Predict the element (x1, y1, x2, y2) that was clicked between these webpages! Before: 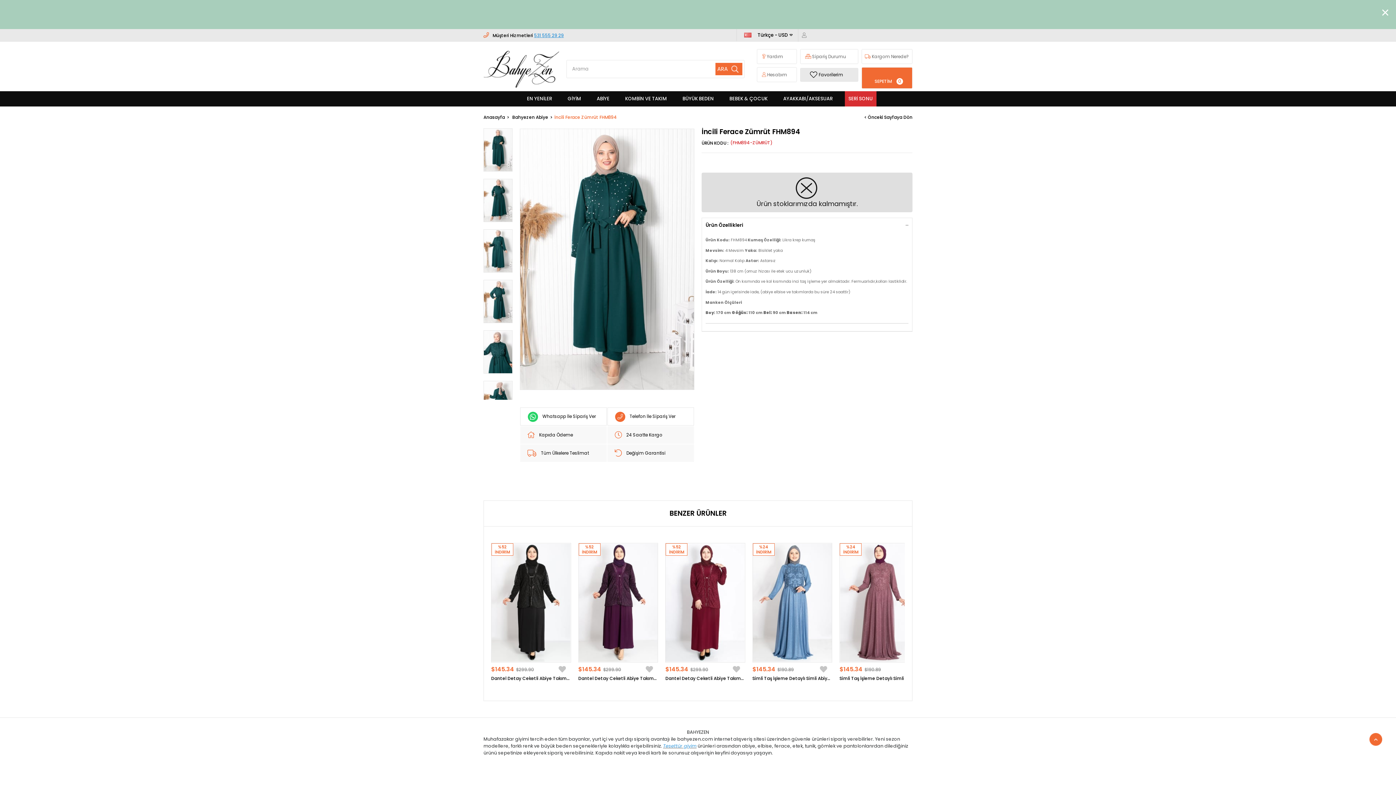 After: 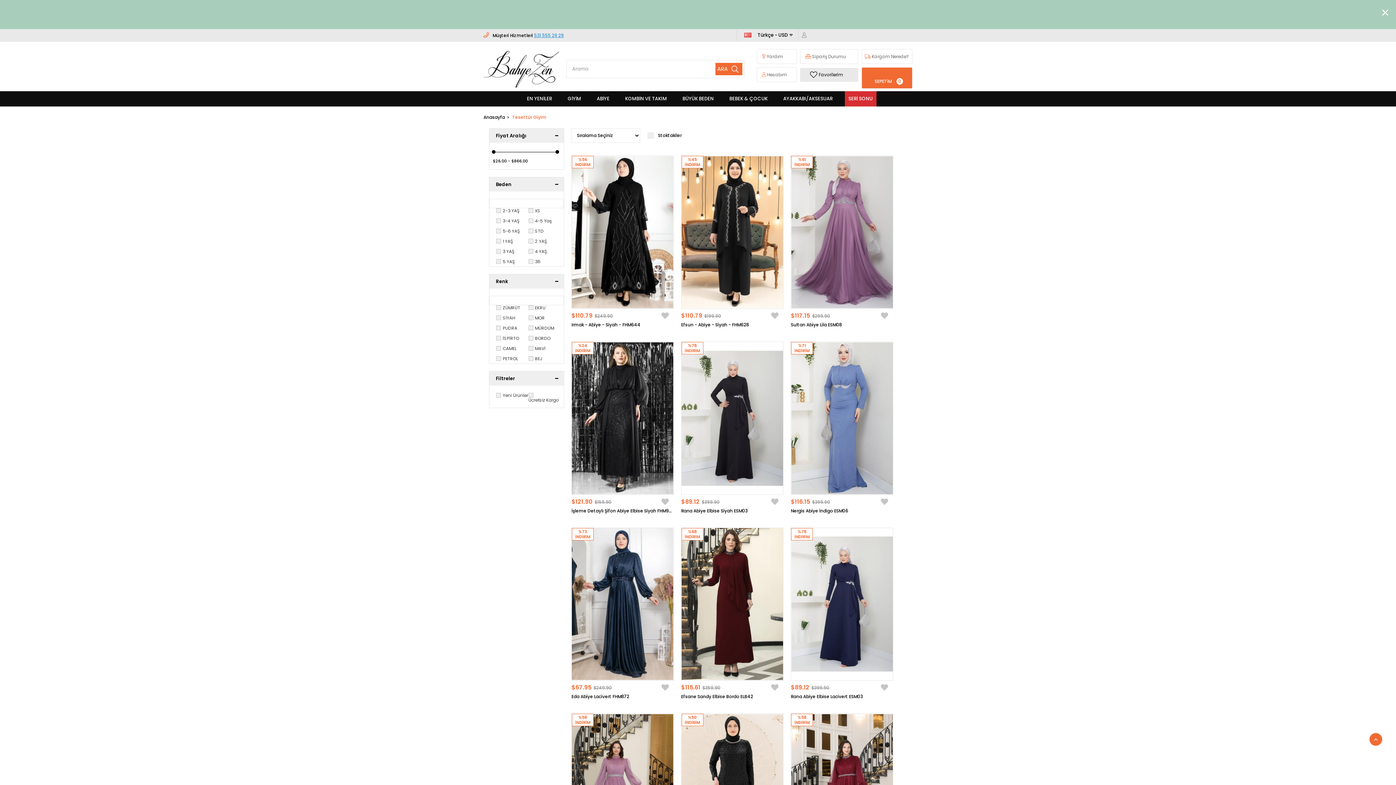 Action: bbox: (567, 91, 581, 106) label: GİYİM